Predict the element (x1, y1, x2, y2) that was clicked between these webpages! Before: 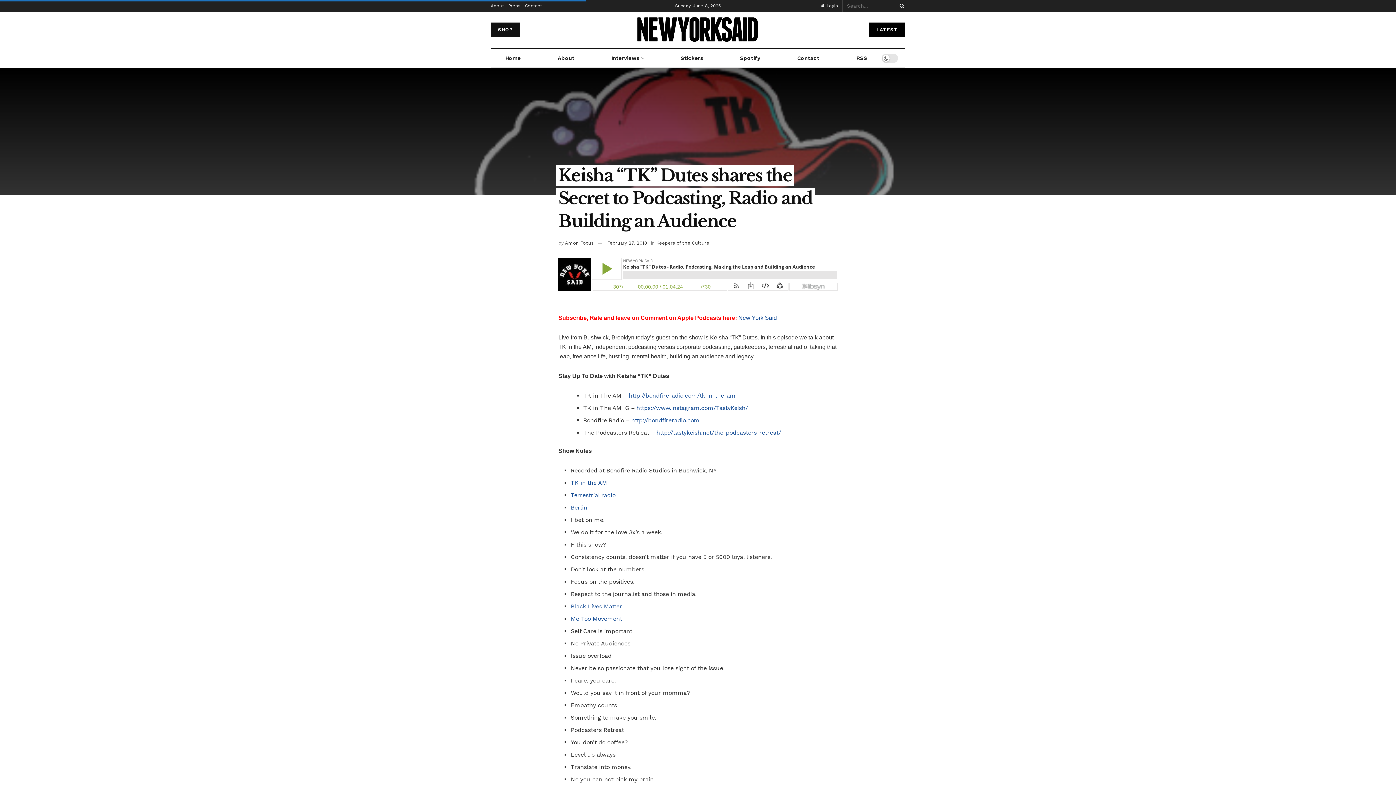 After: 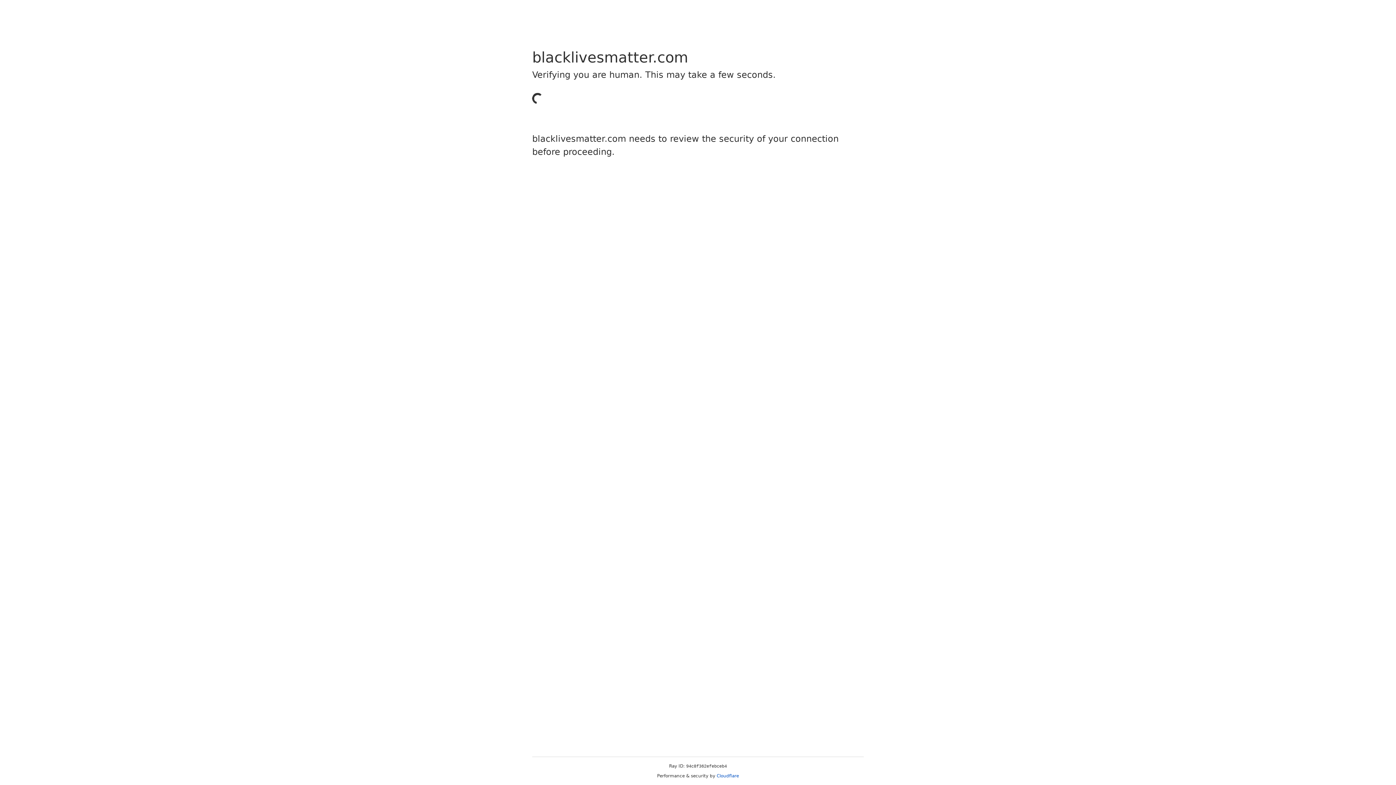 Action: bbox: (571, 603, 622, 610) label: Black Lives Matter